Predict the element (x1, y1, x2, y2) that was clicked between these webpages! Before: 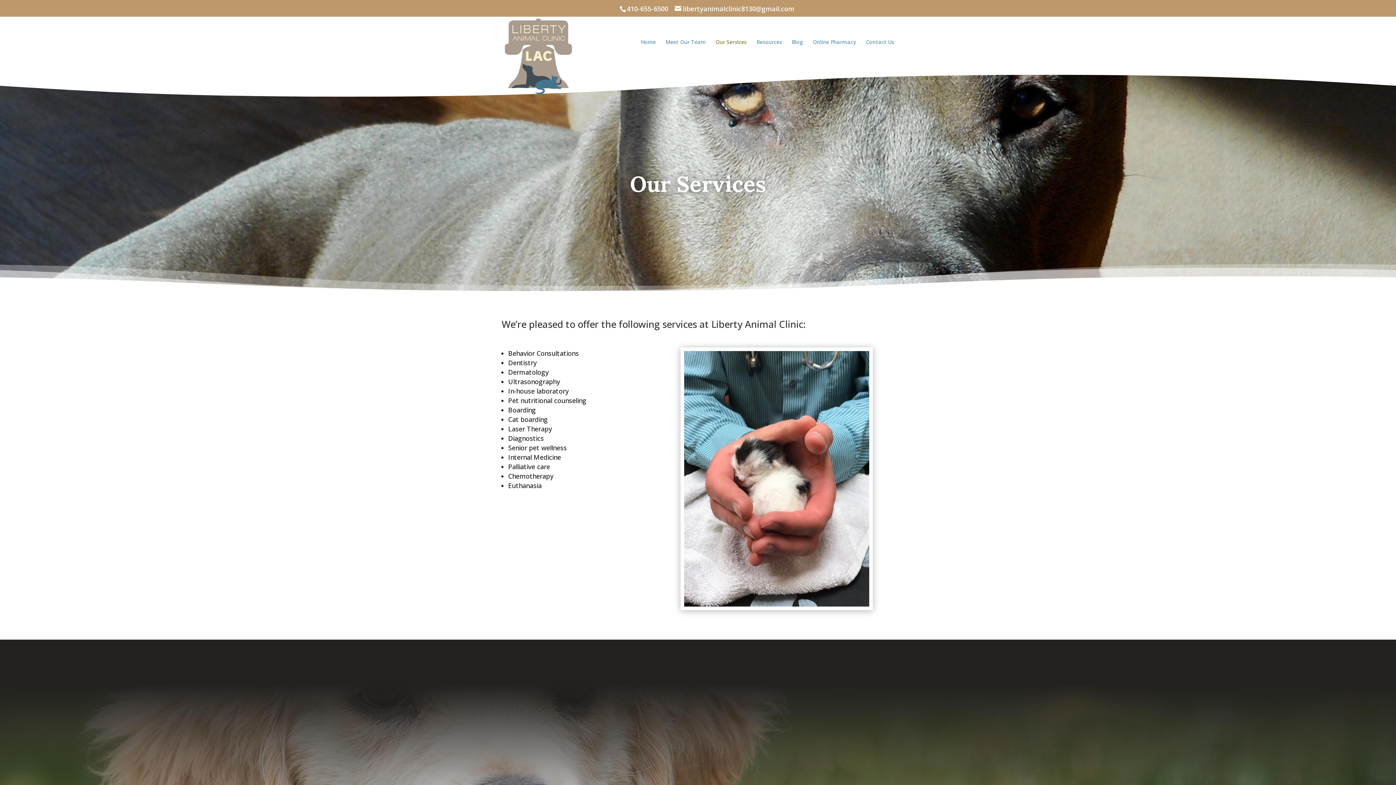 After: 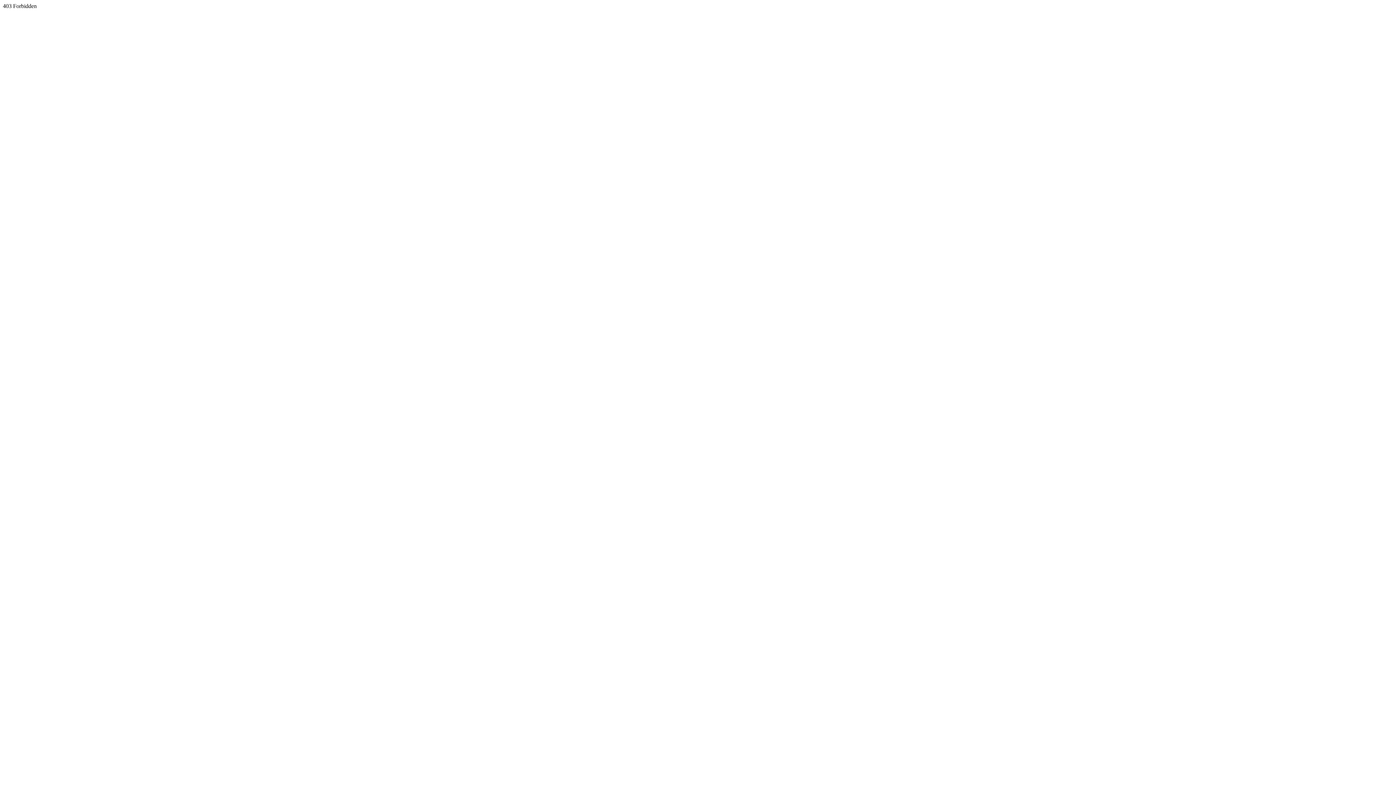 Action: bbox: (813, 39, 856, 67) label: Online Pharmacy